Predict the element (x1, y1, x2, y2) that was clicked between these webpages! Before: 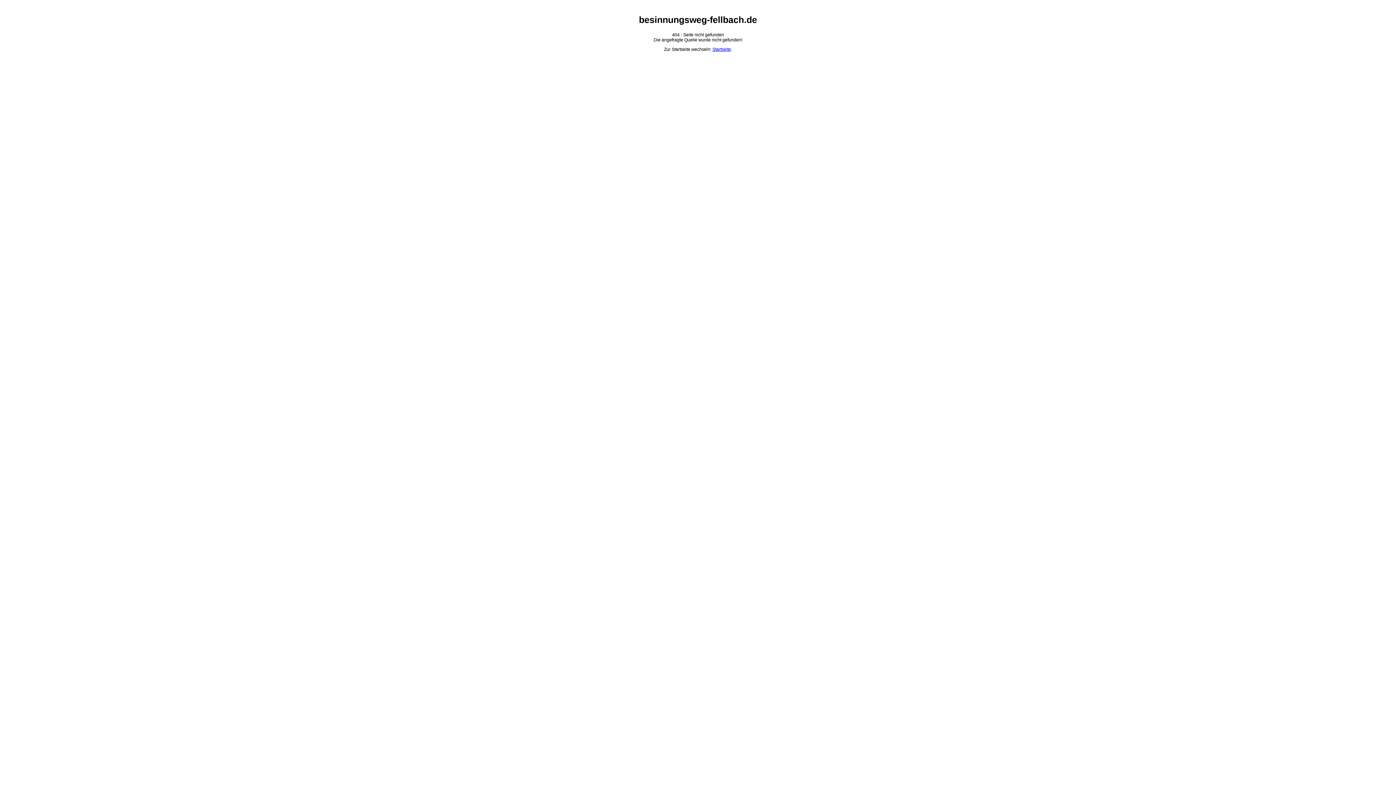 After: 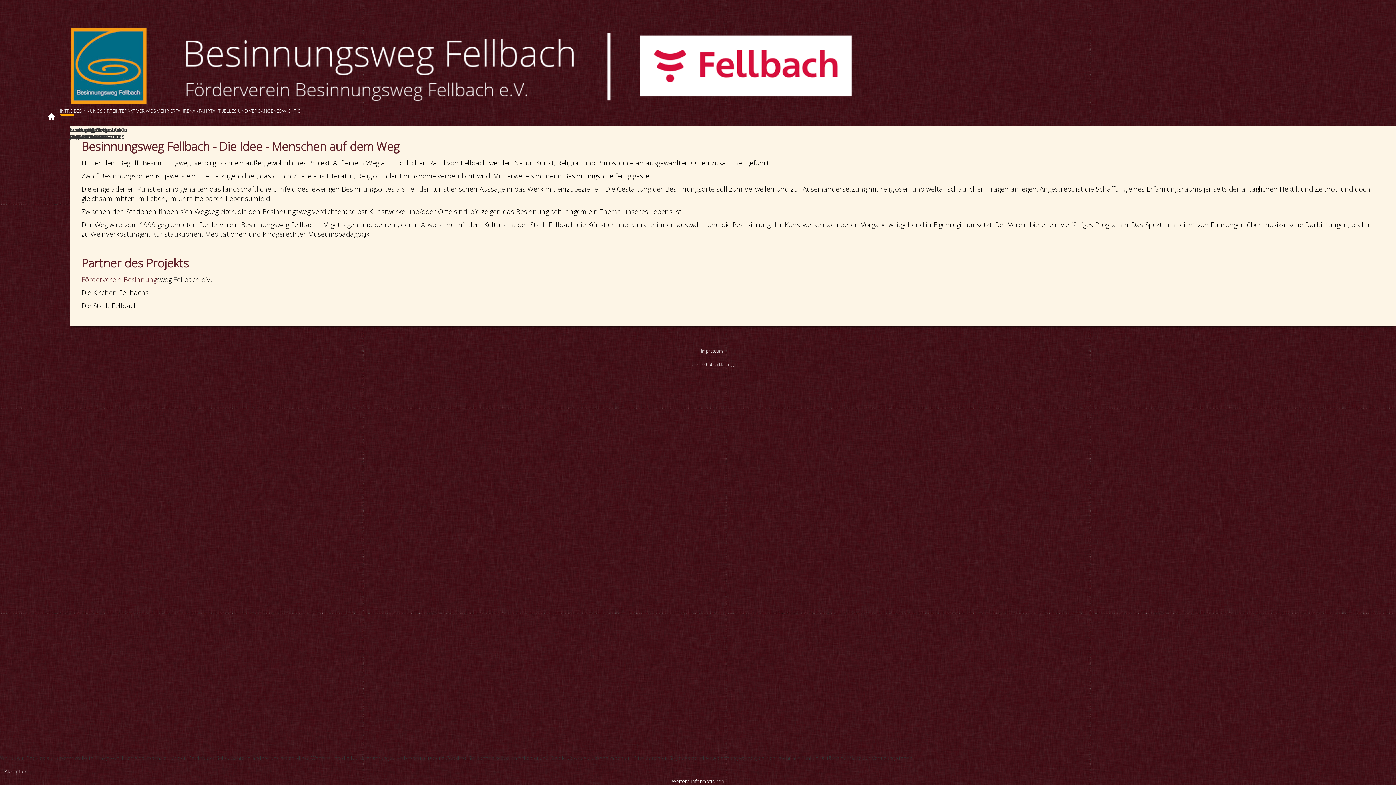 Action: bbox: (712, 47, 731, 52) label: Startseite